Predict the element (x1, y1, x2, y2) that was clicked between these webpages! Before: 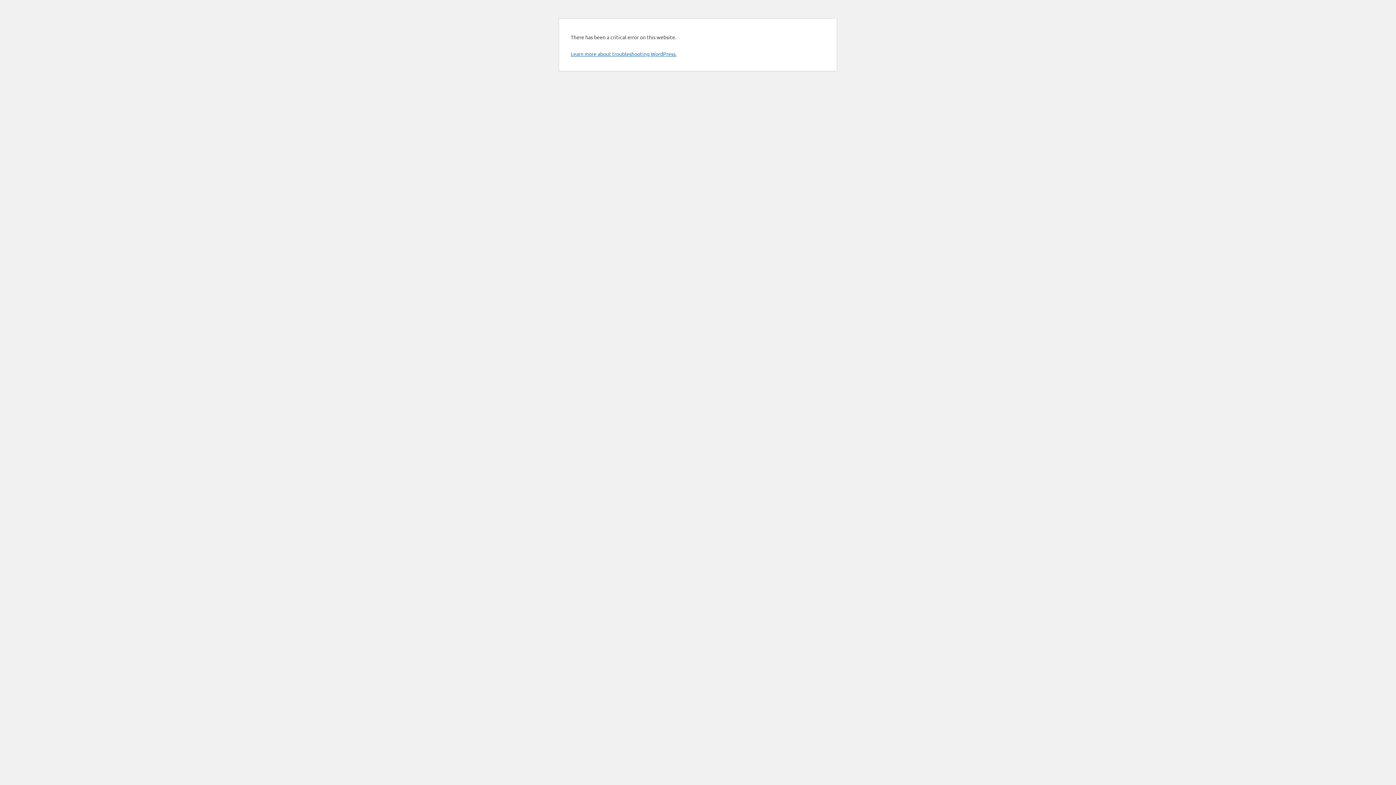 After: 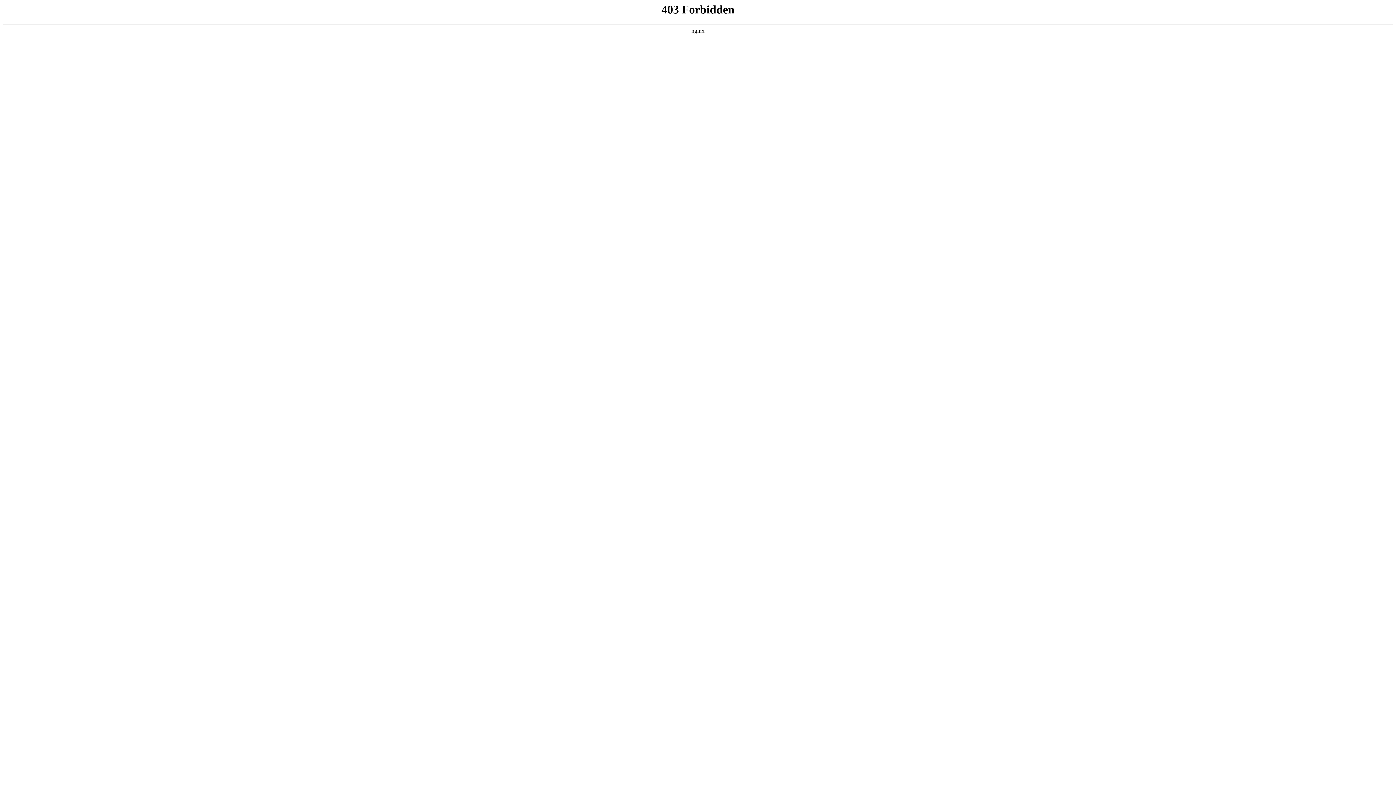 Action: bbox: (570, 50, 676, 57) label: Learn more about troubleshooting WordPress.